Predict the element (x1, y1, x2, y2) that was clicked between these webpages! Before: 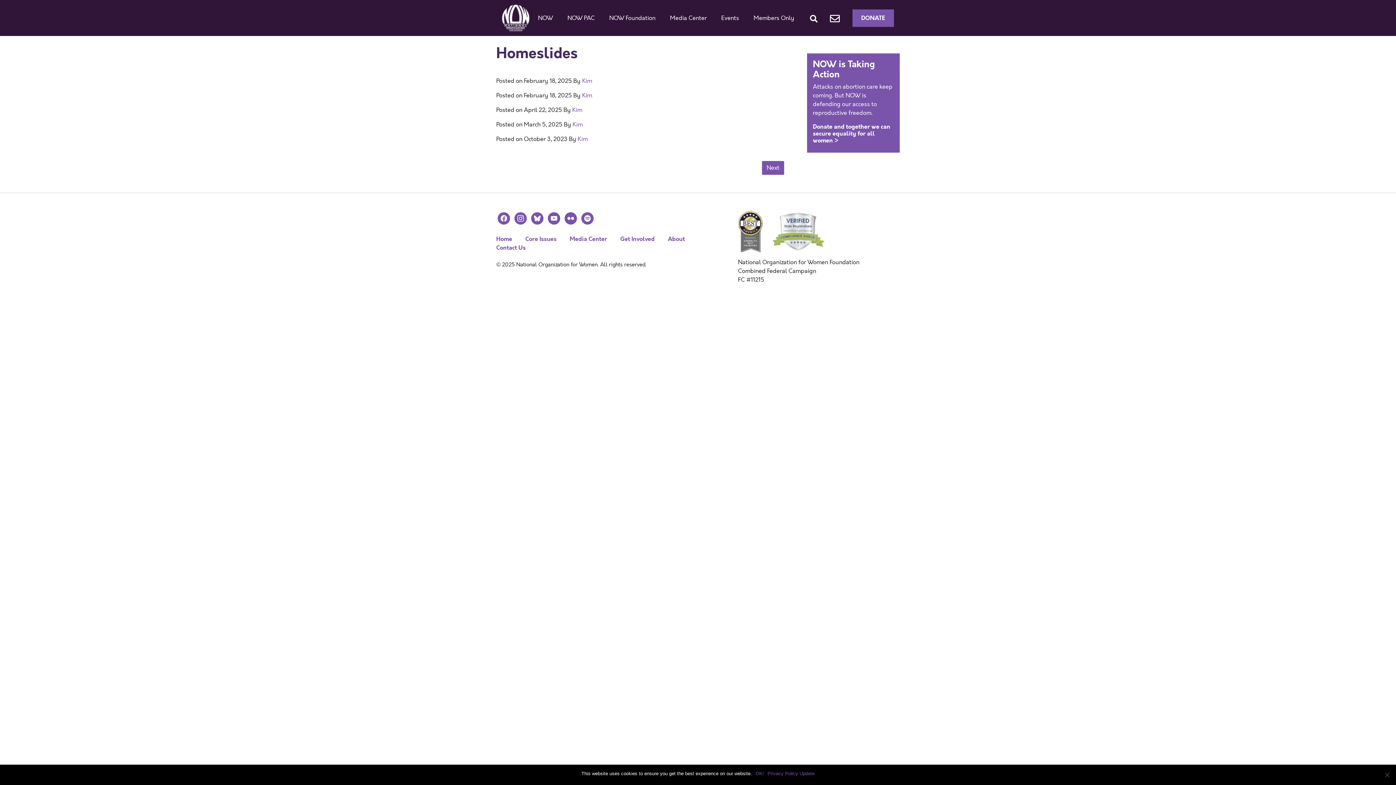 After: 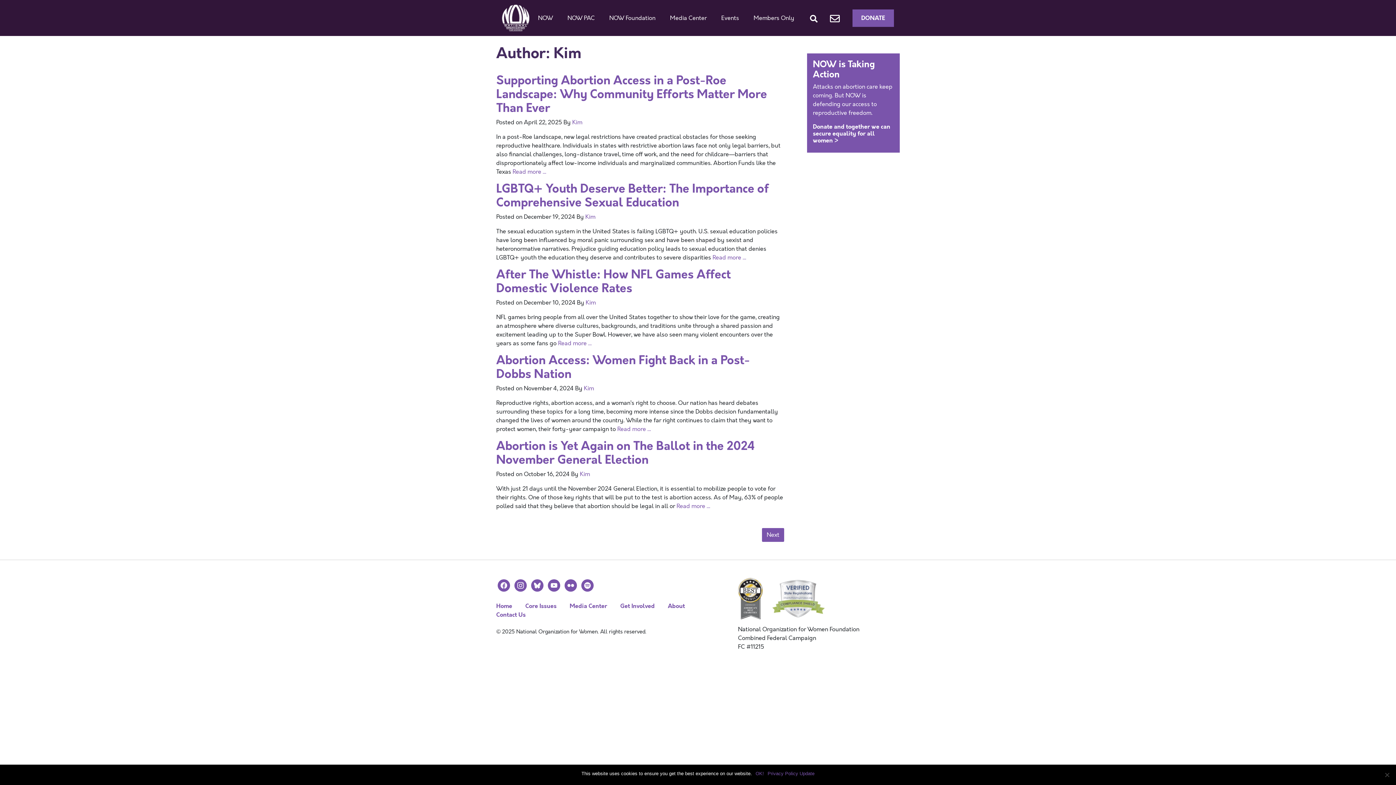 Action: label: Kim bbox: (577, 135, 588, 143)